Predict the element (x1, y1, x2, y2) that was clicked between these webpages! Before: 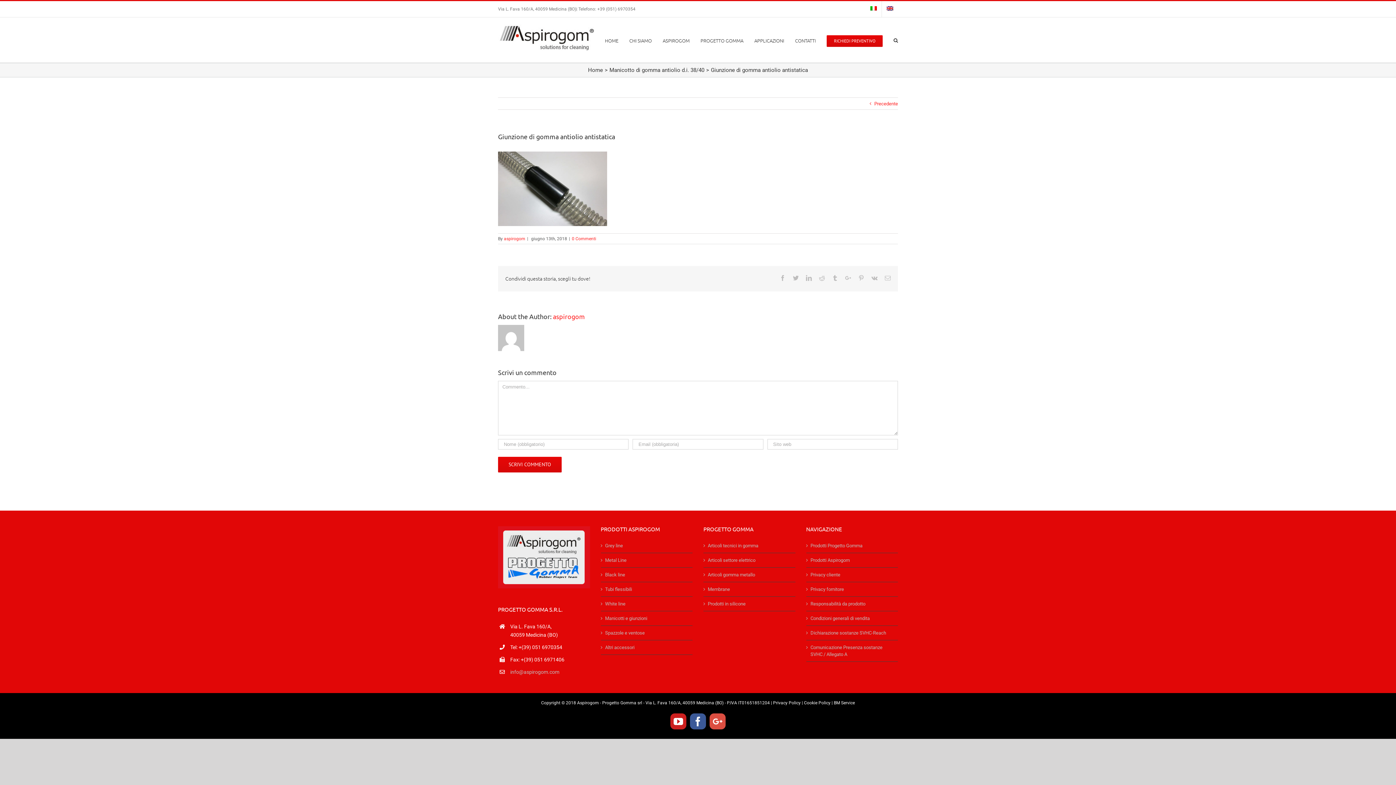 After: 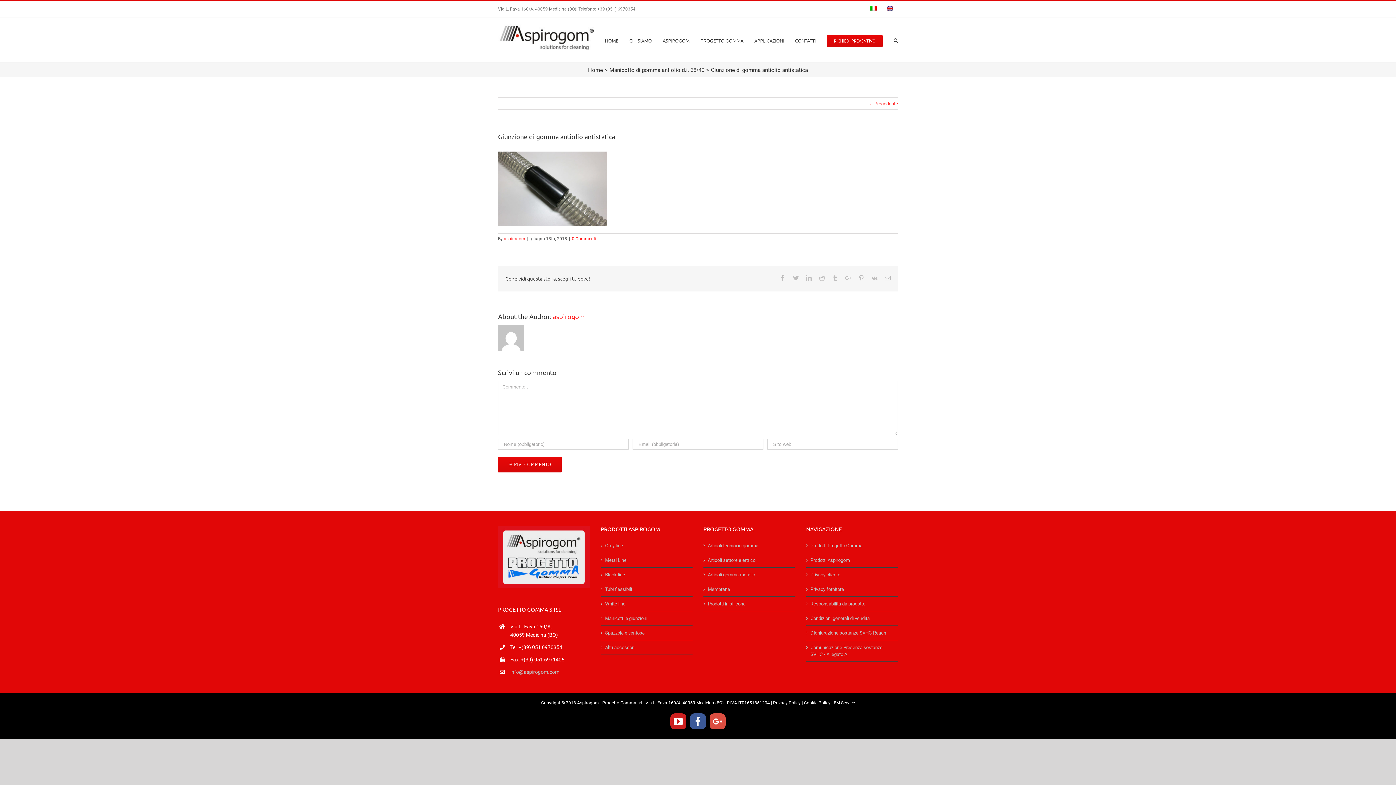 Action: bbox: (865, 1, 881, 17)